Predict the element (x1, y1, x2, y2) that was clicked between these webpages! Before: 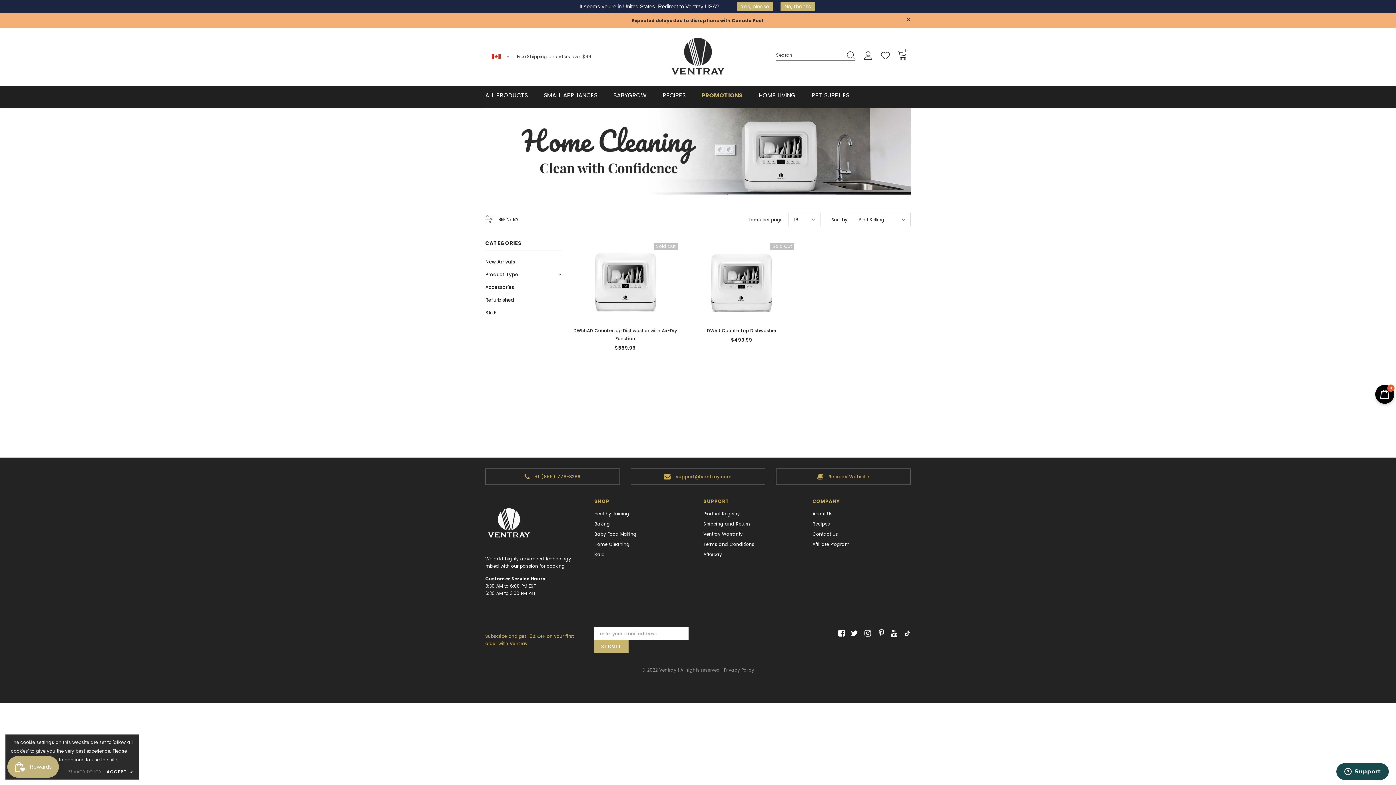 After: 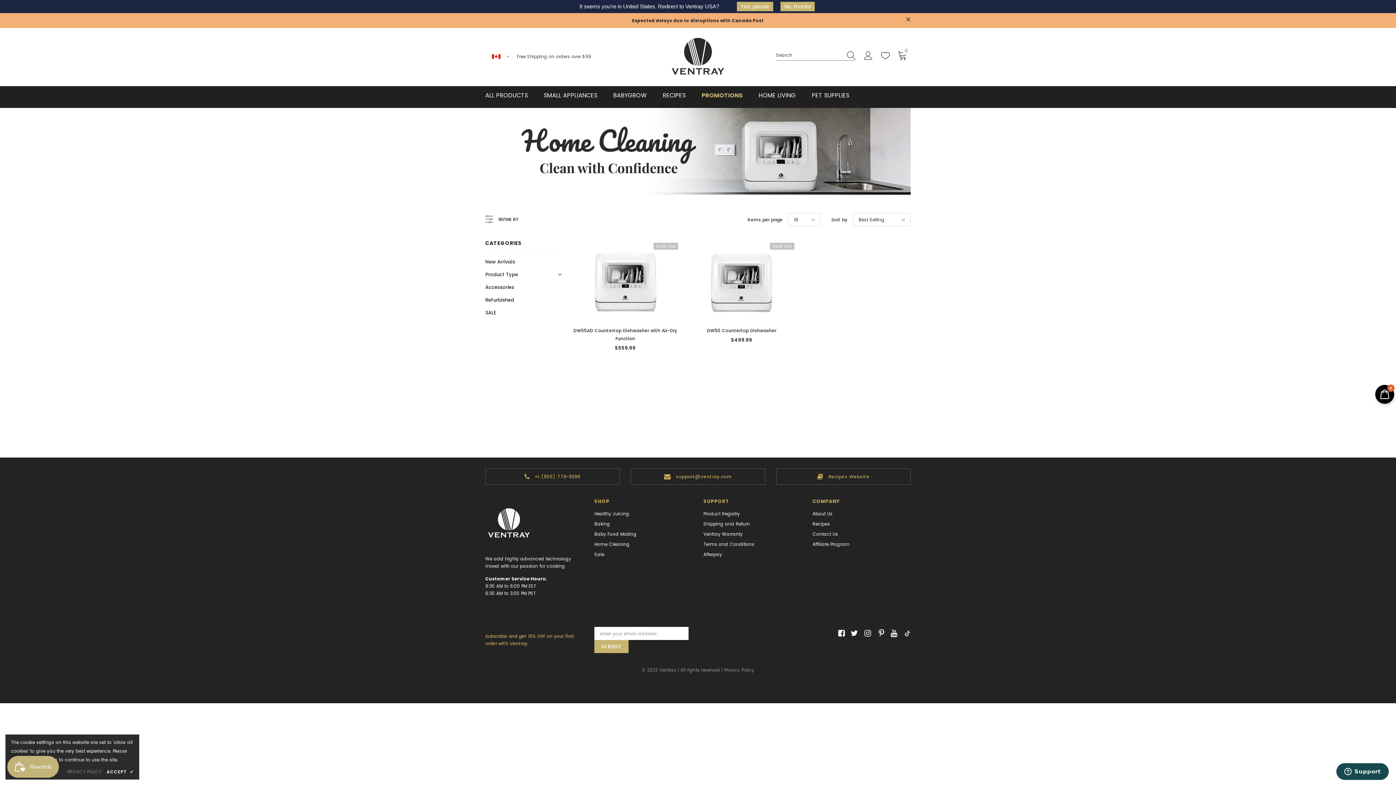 Action: bbox: (901, 629, 910, 638)